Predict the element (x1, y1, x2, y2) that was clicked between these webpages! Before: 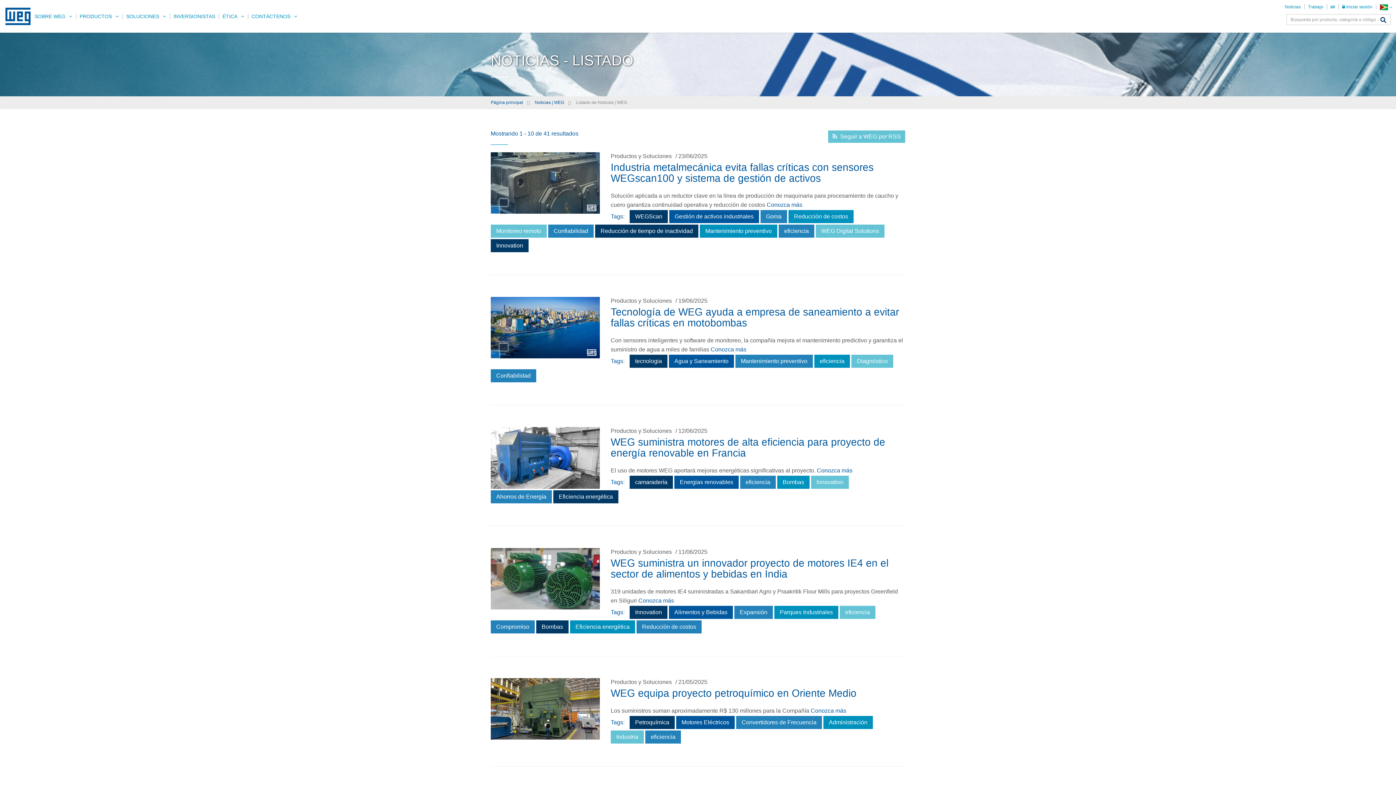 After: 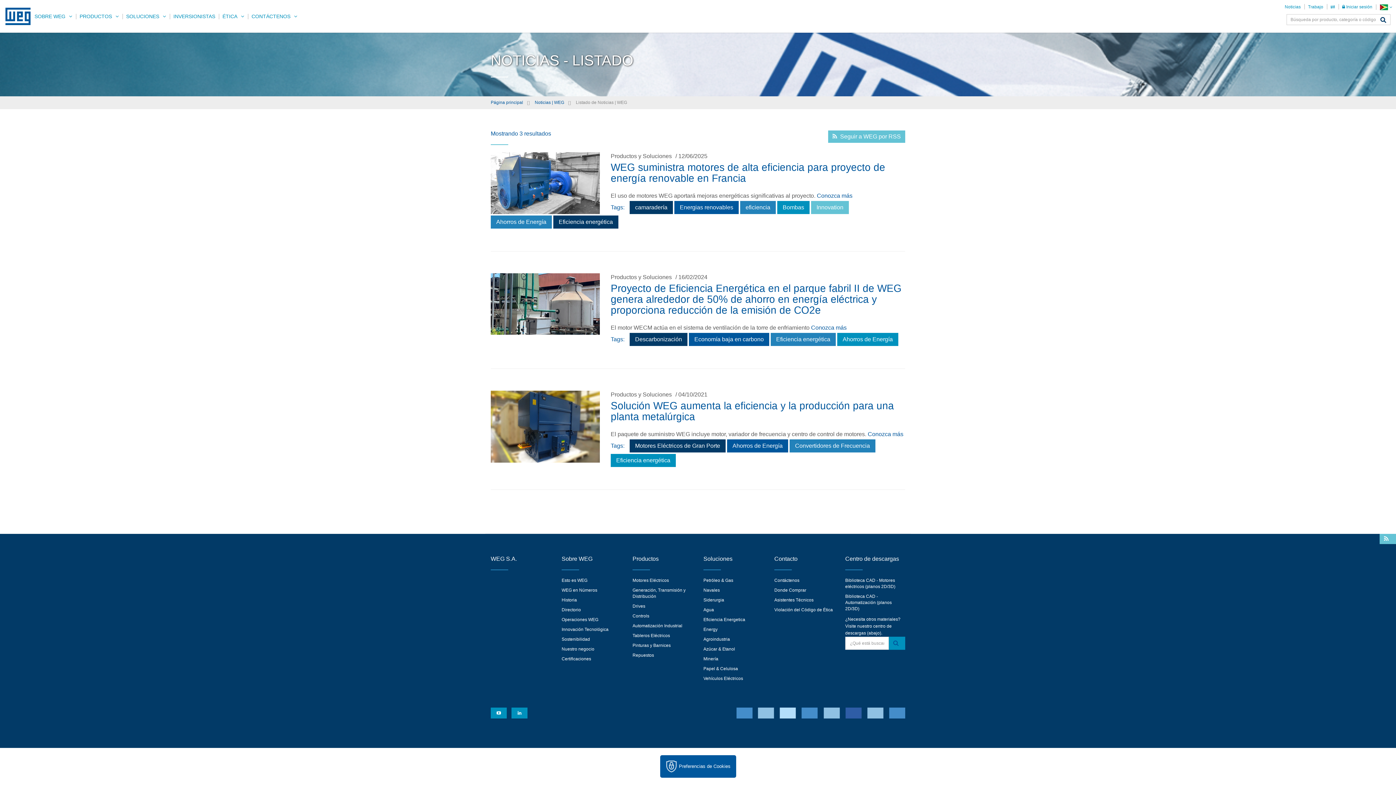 Action: label: Ahorros de Energía bbox: (490, 490, 552, 503)